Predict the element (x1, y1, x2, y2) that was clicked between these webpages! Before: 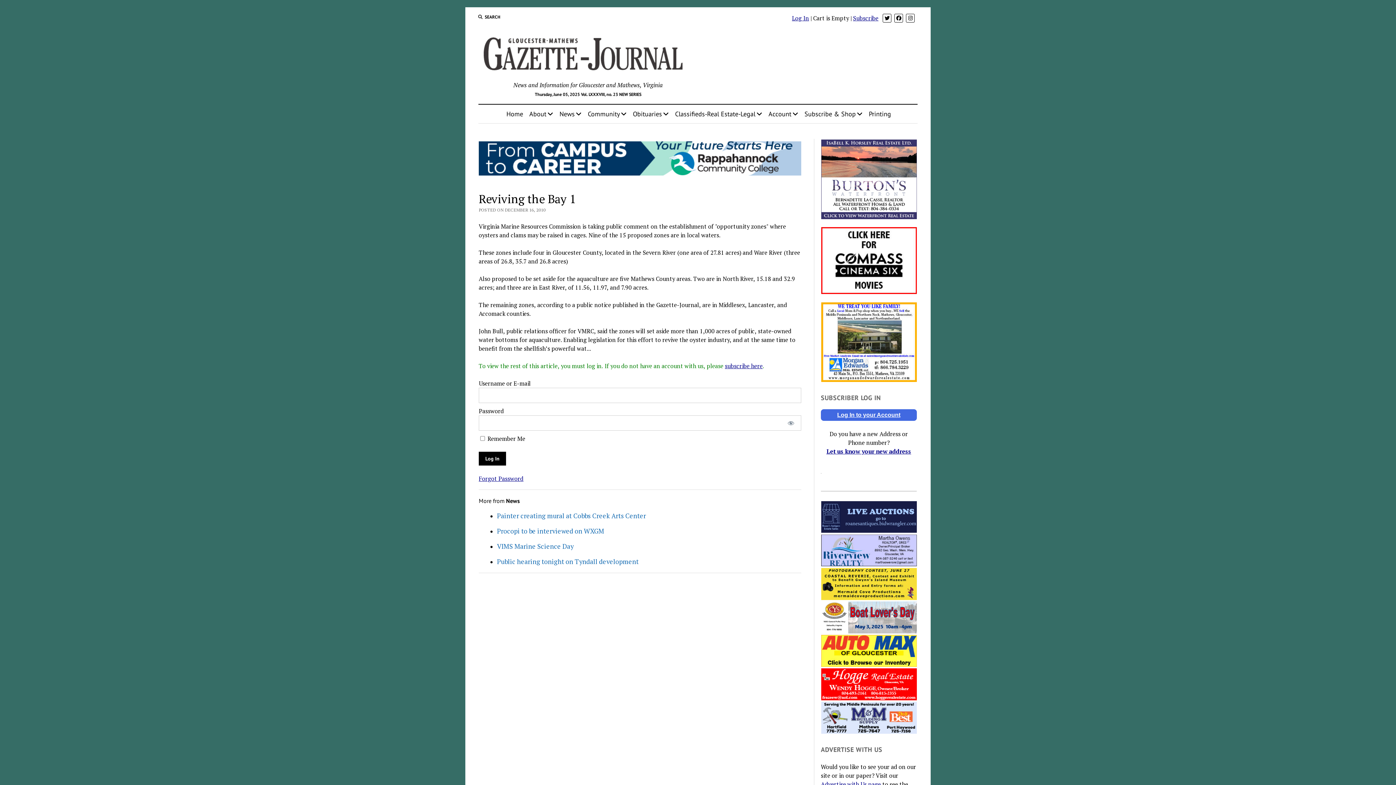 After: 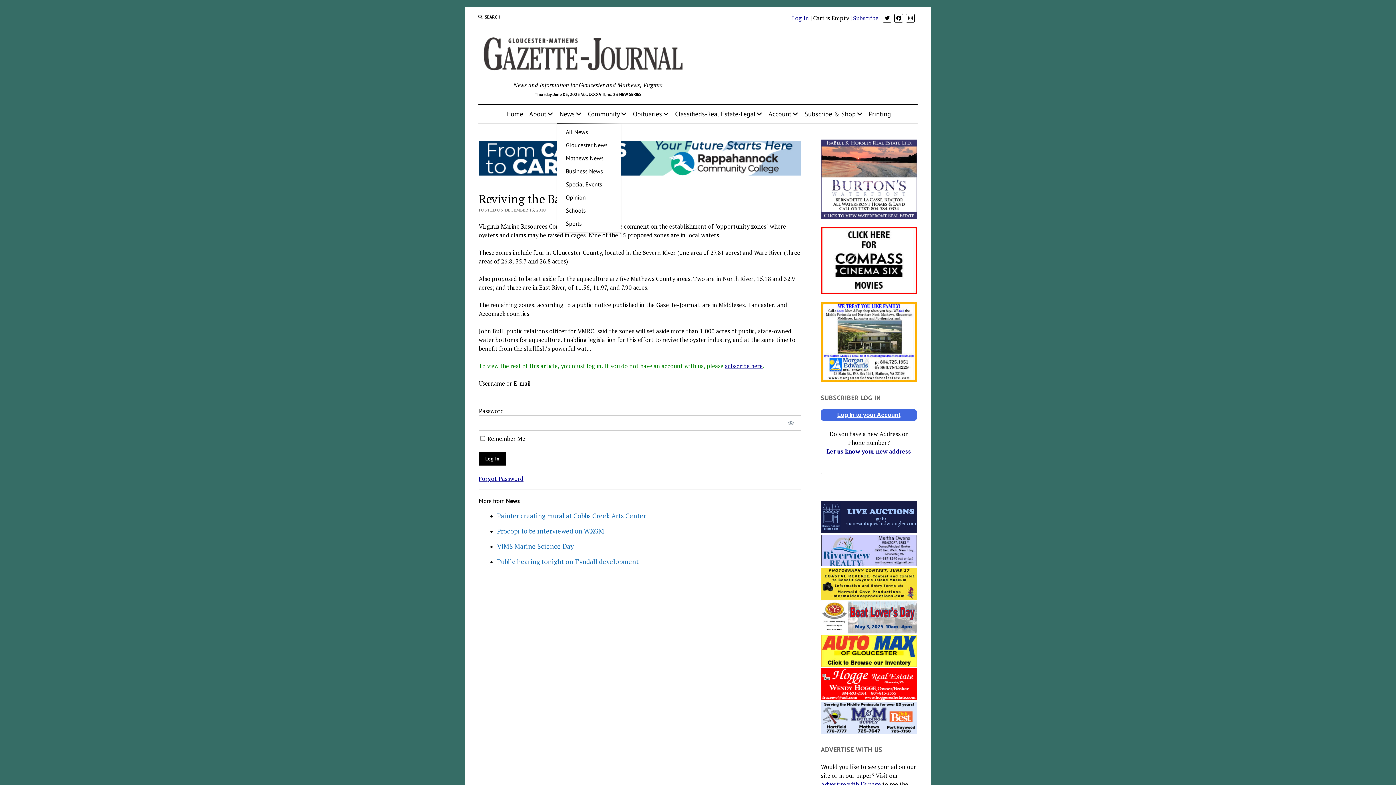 Action: label: News bbox: (556, 104, 584, 123)